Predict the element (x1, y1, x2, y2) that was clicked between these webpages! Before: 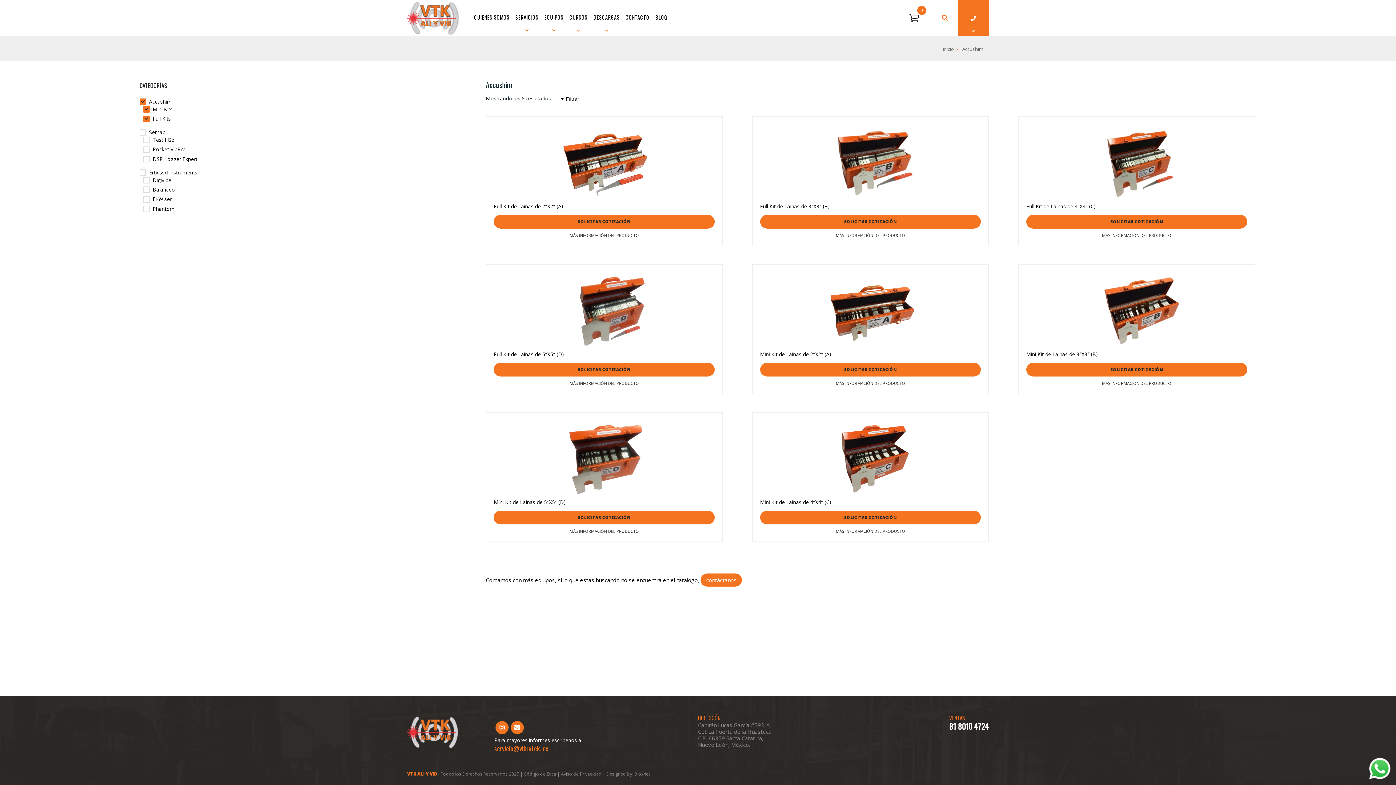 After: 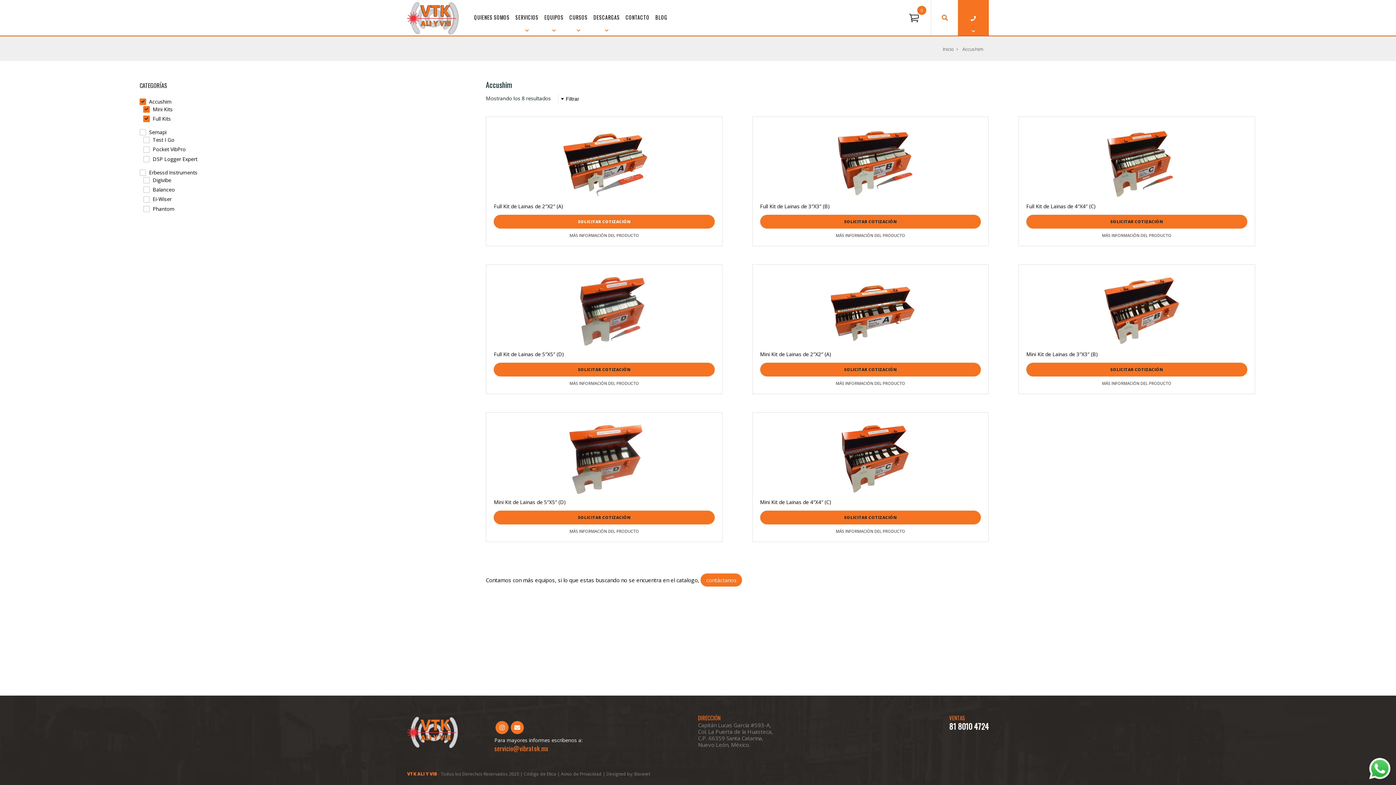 Action: bbox: (493, 214, 714, 228) label: SOLICITAR COTIZACIÓN